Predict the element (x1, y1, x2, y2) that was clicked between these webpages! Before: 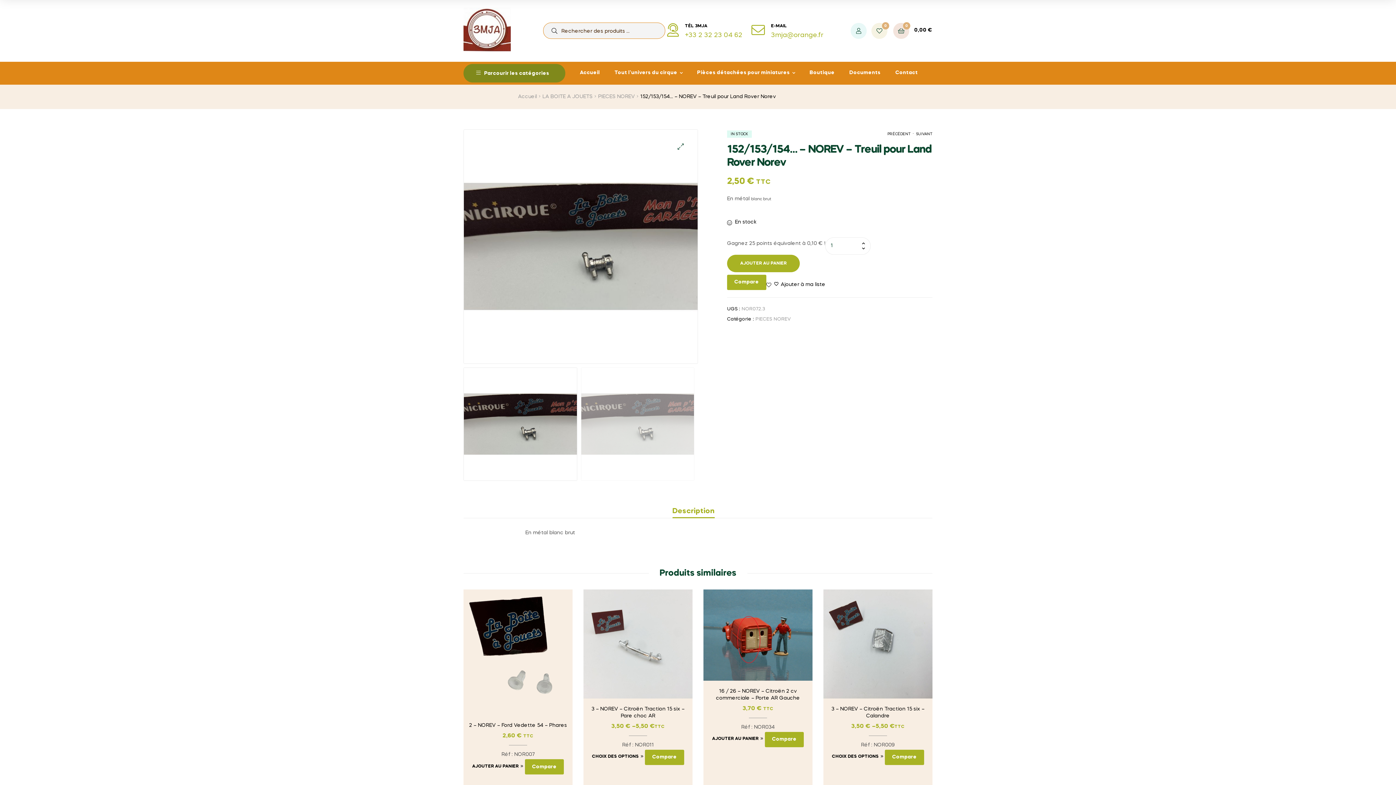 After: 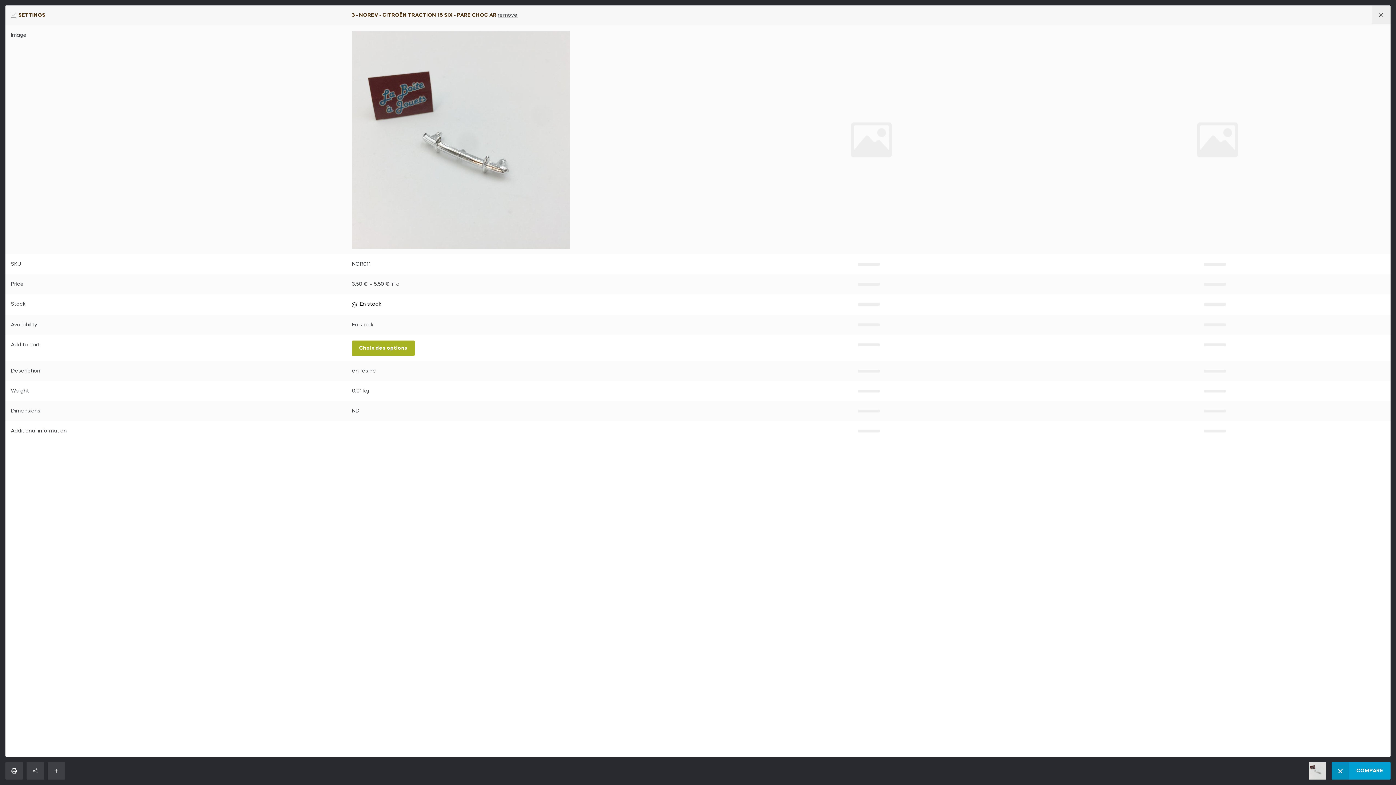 Action: label: Compare bbox: (645, 750, 684, 765)